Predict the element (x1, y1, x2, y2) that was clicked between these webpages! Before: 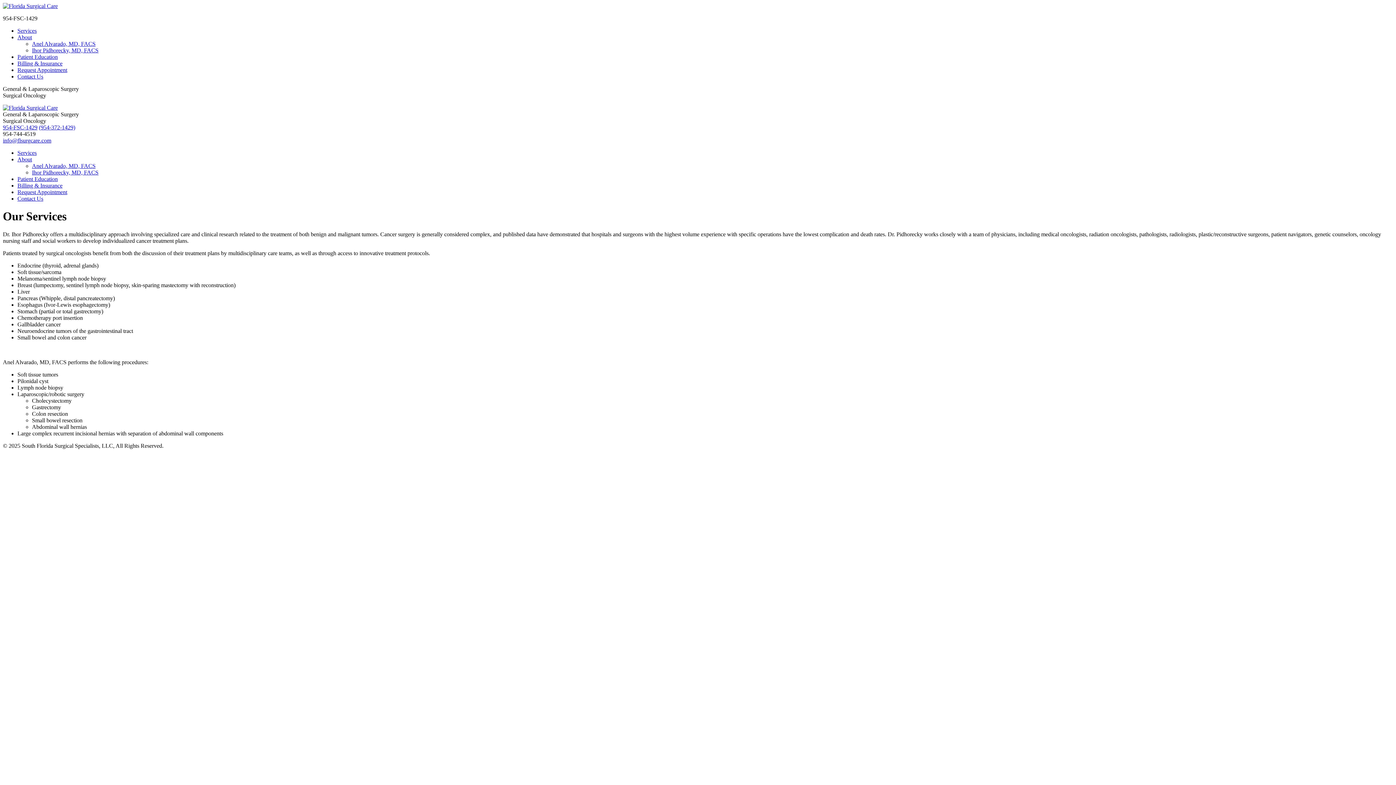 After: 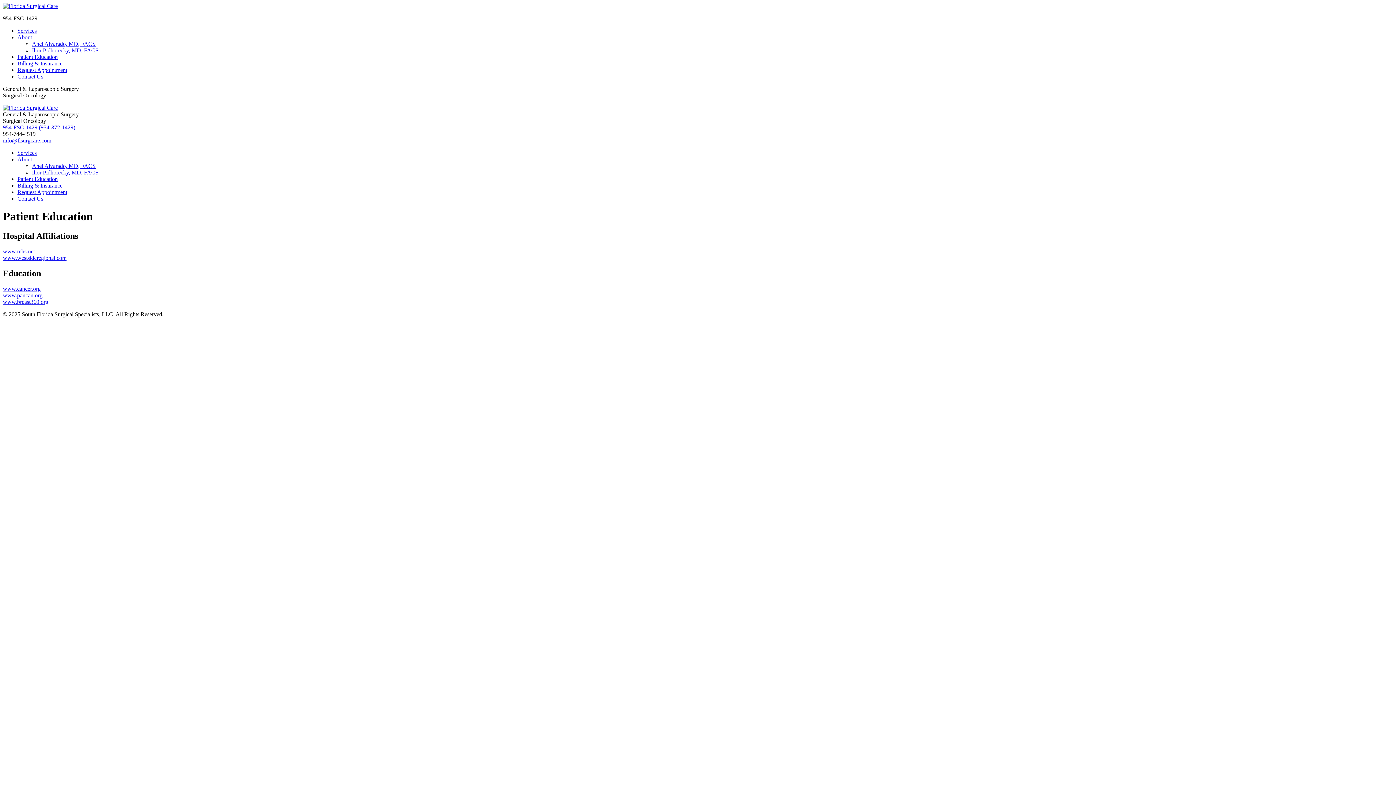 Action: bbox: (17, 53, 57, 60) label: Patient Education